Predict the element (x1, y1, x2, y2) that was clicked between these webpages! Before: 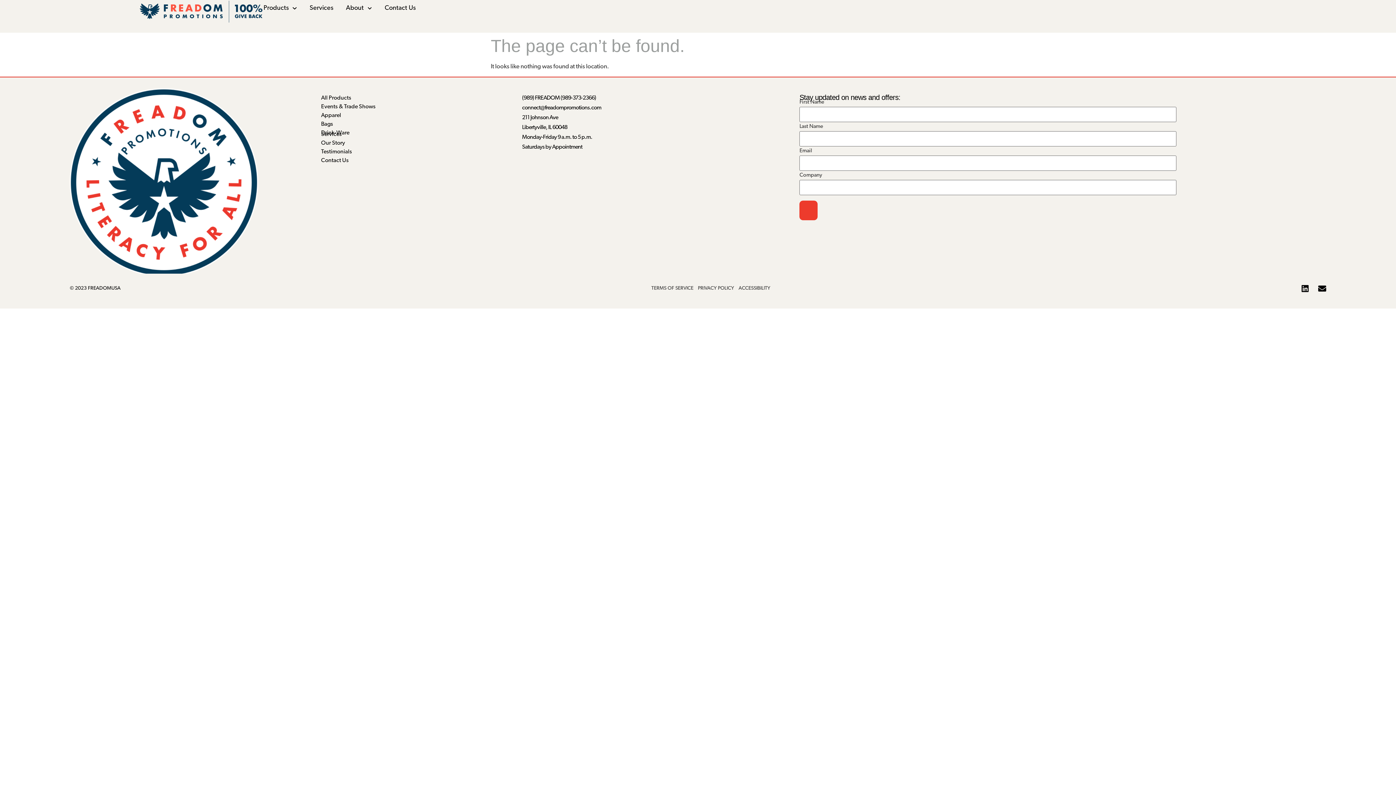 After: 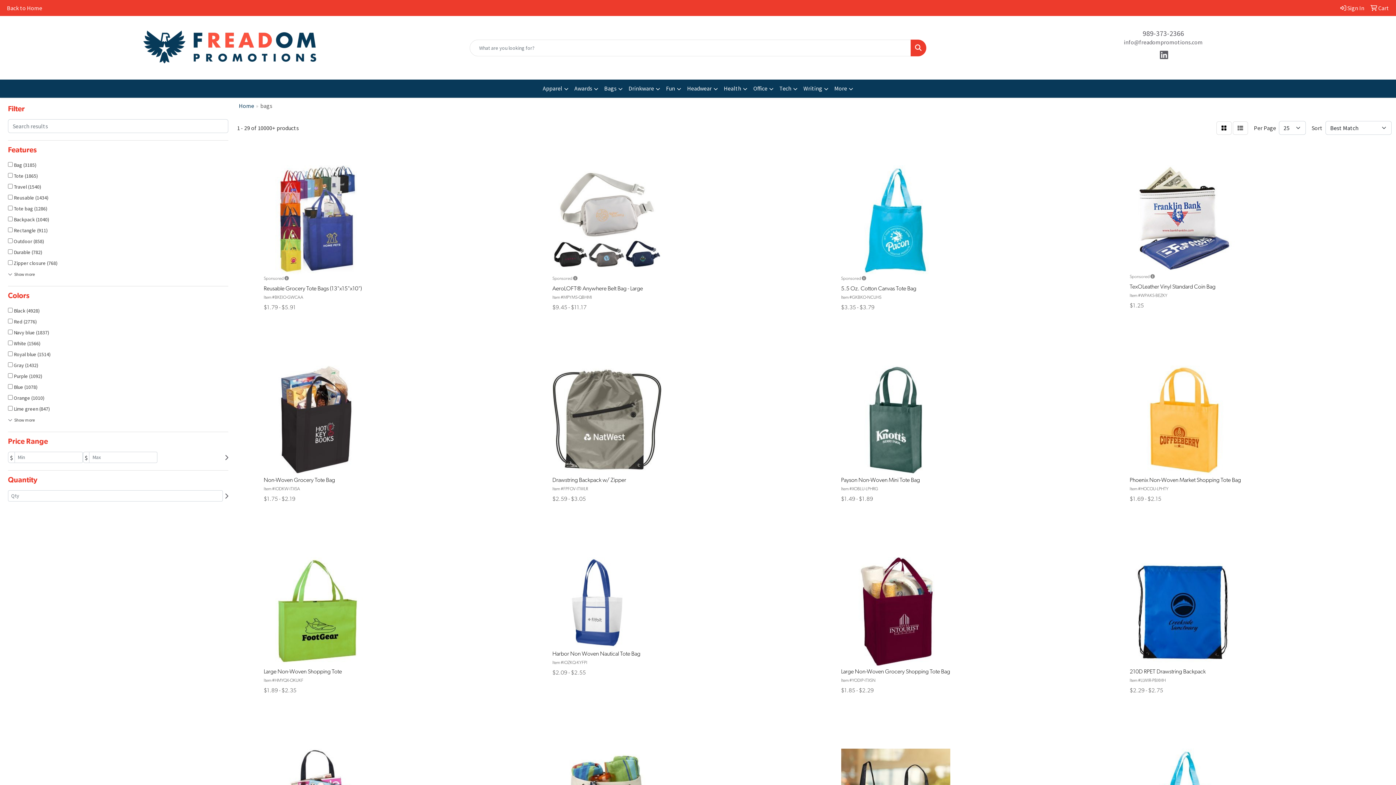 Action: label: Bags bbox: (321, 120, 522, 128)